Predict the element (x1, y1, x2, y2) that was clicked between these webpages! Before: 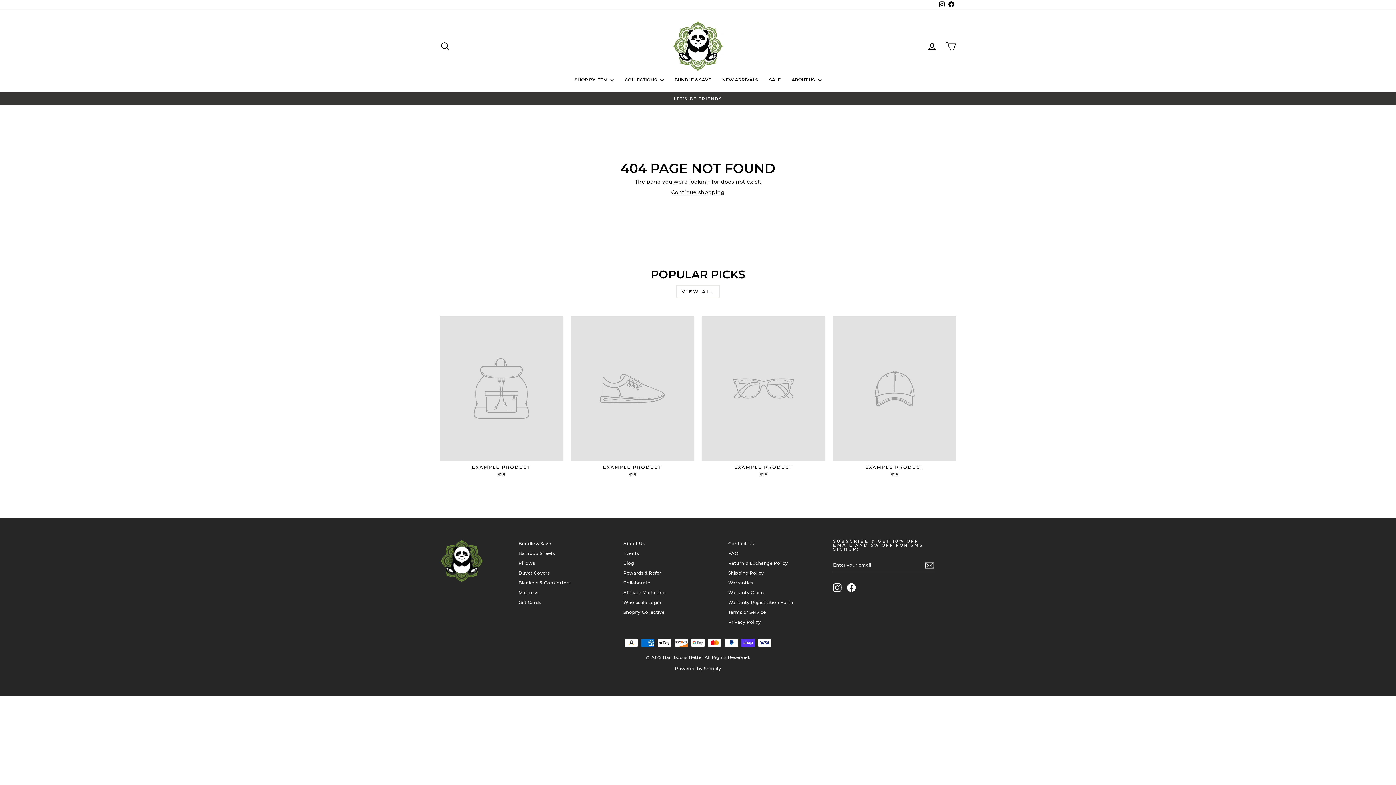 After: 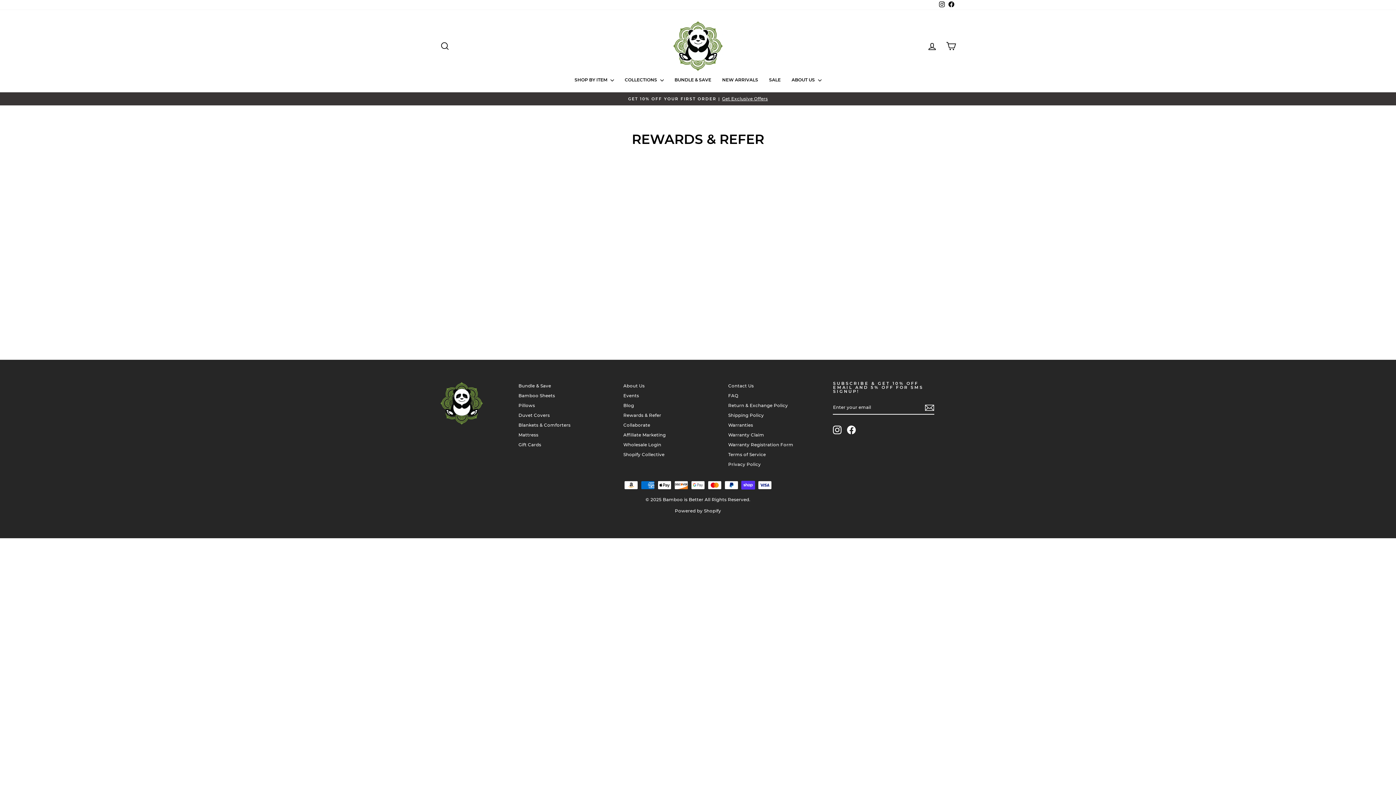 Action: bbox: (623, 569, 661, 577) label: Rewards & Refer